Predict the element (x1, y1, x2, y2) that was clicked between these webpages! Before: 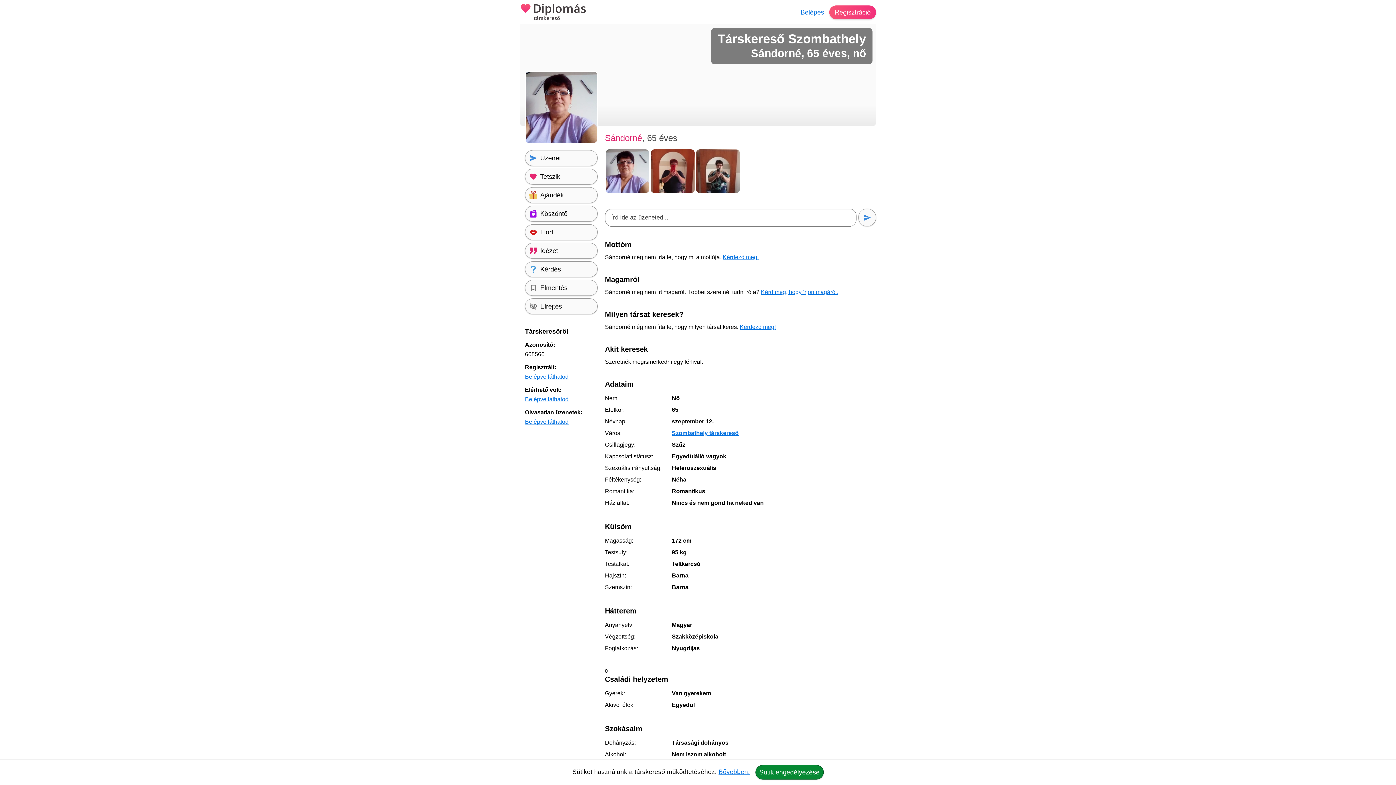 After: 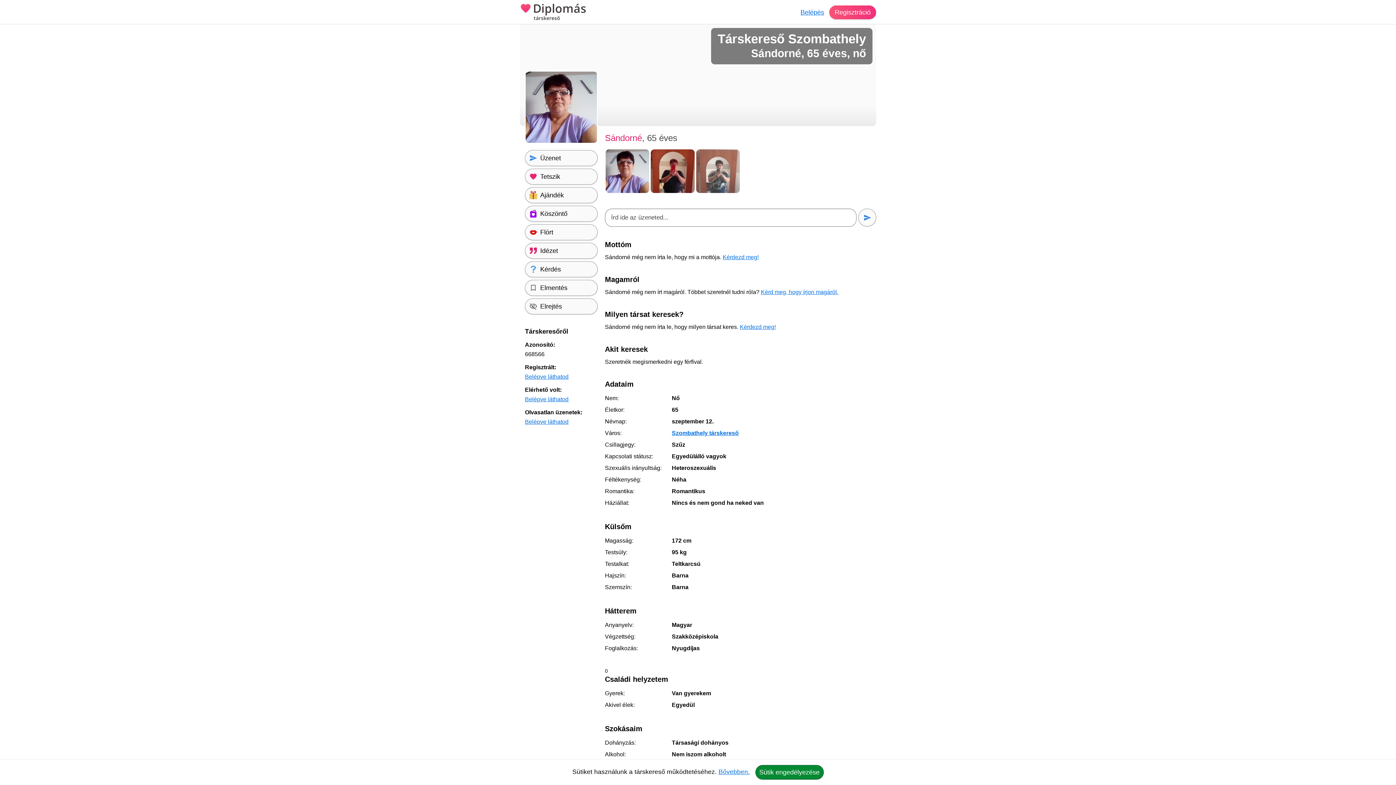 Action: bbox: (696, 188, 739, 194)